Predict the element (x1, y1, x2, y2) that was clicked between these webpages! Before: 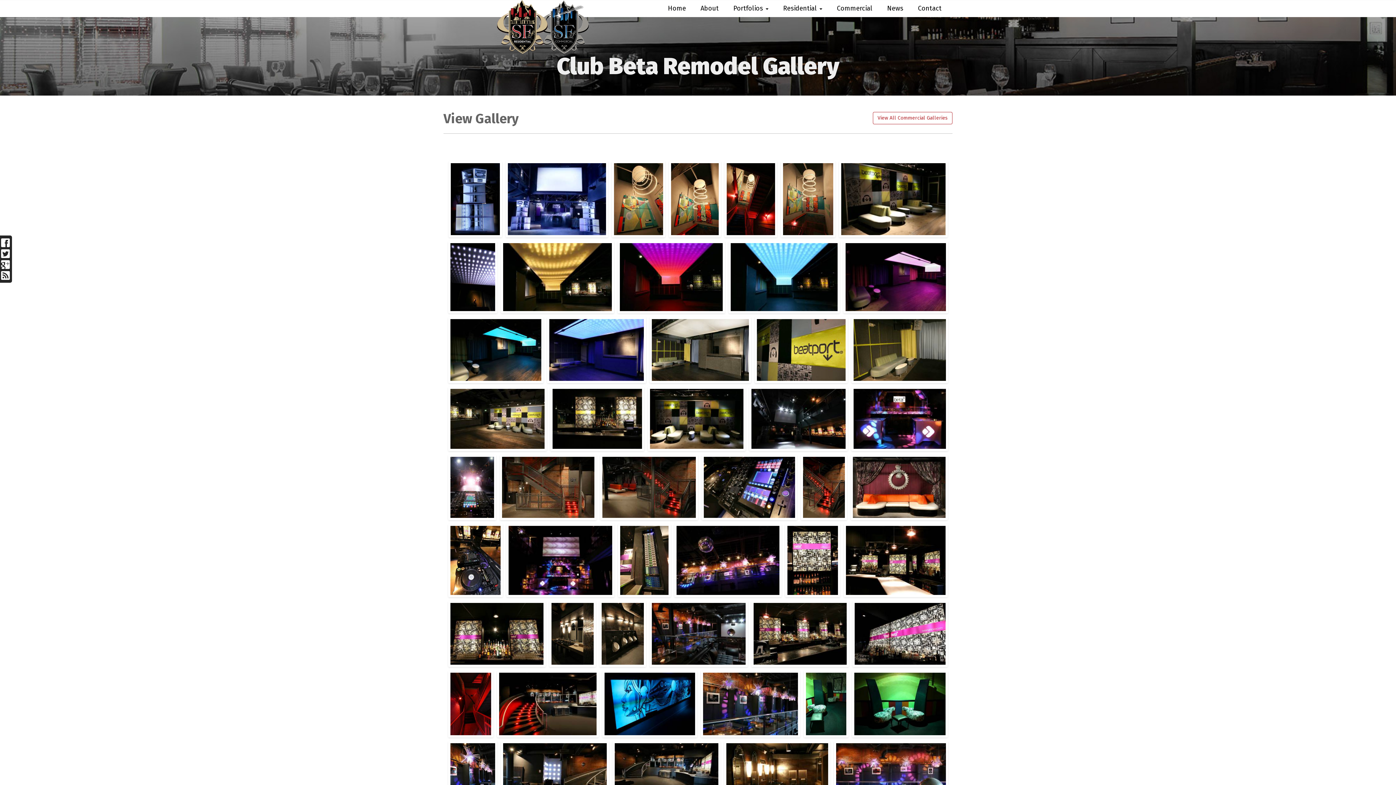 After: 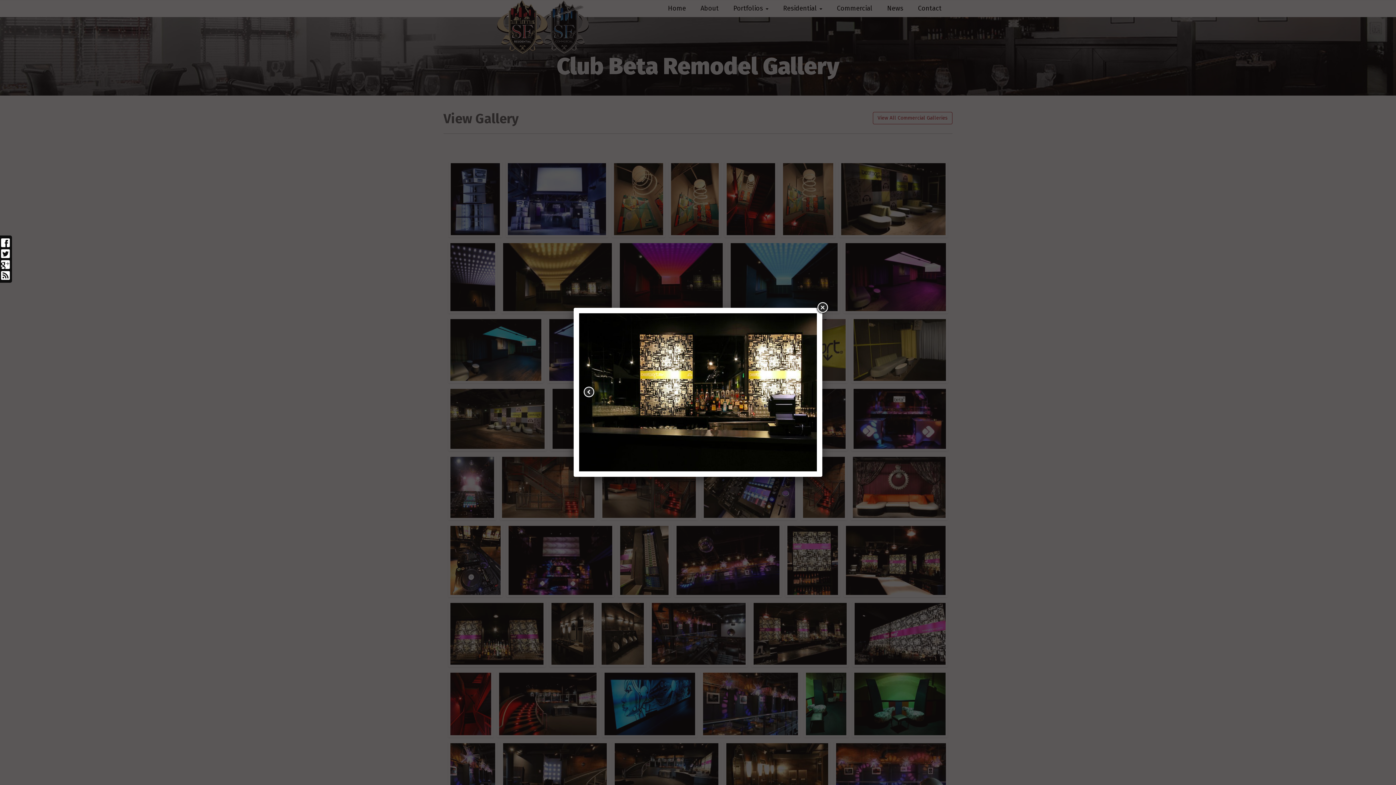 Action: bbox: (550, 443, 644, 450)